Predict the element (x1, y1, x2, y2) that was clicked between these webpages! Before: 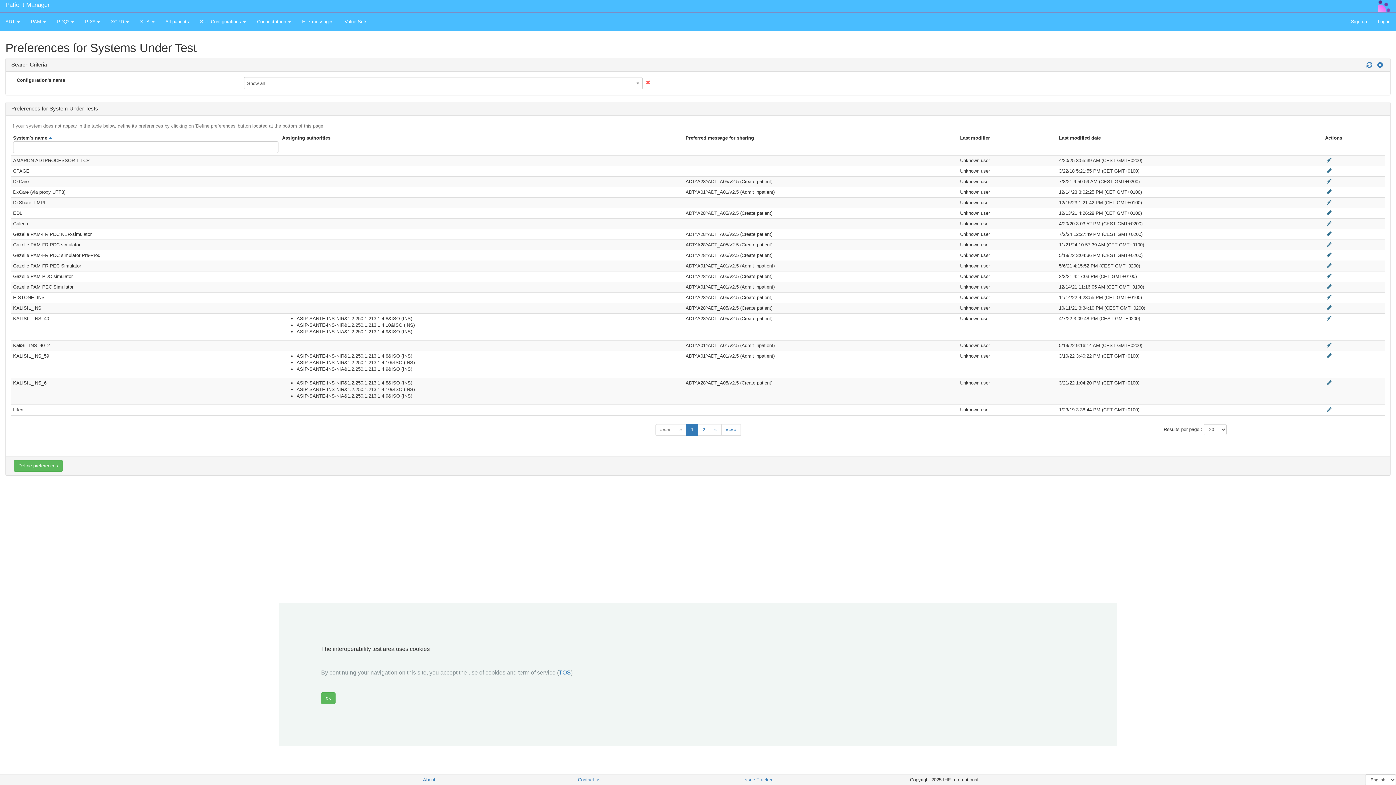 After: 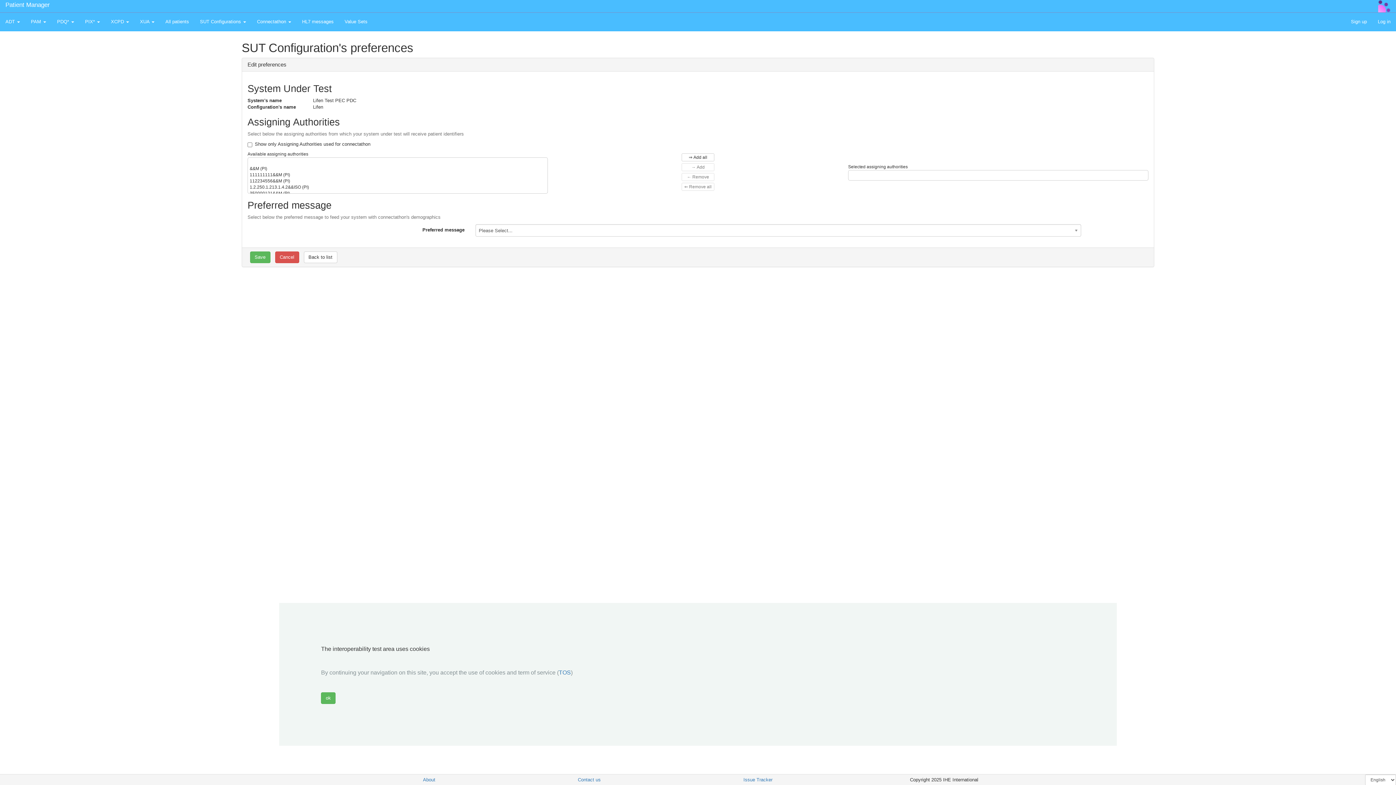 Action: bbox: (1325, 407, 1333, 412)